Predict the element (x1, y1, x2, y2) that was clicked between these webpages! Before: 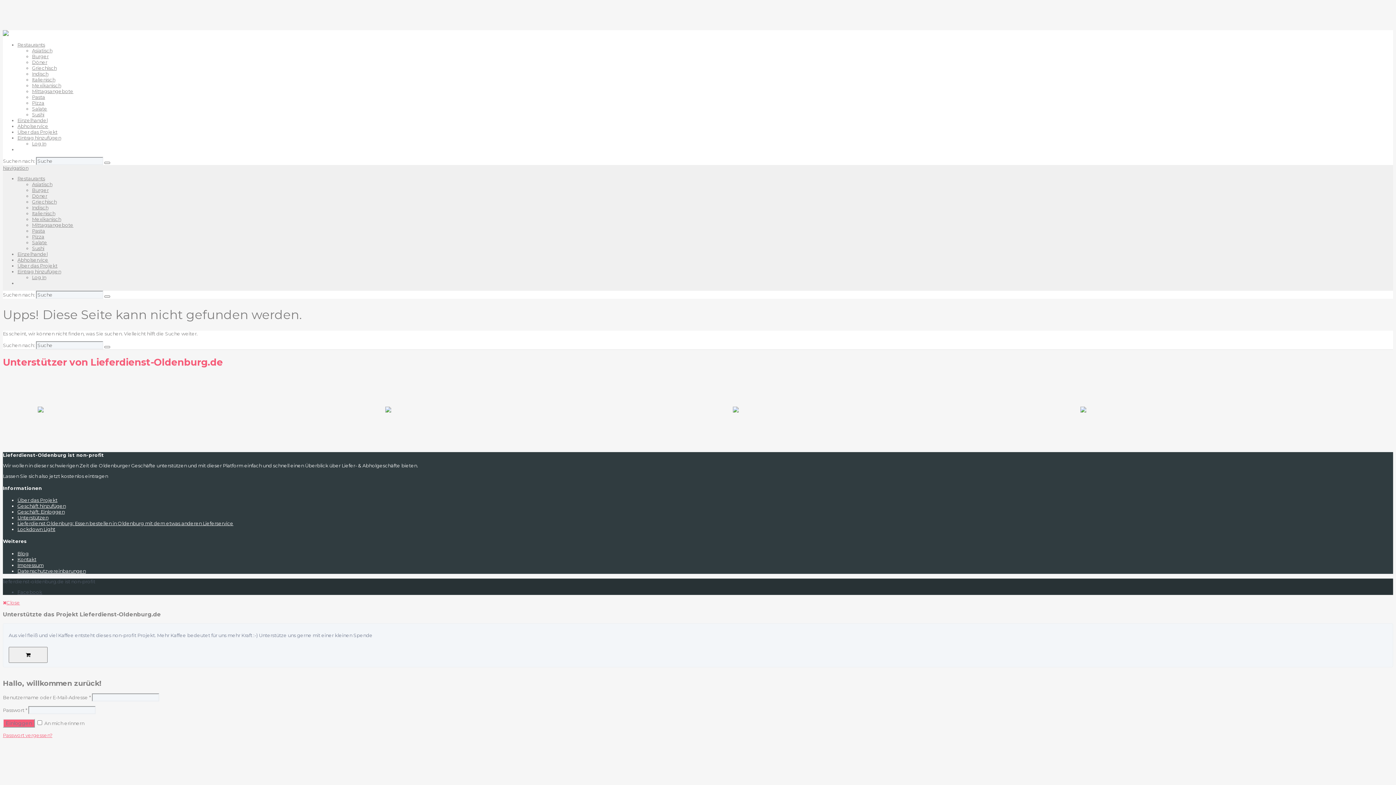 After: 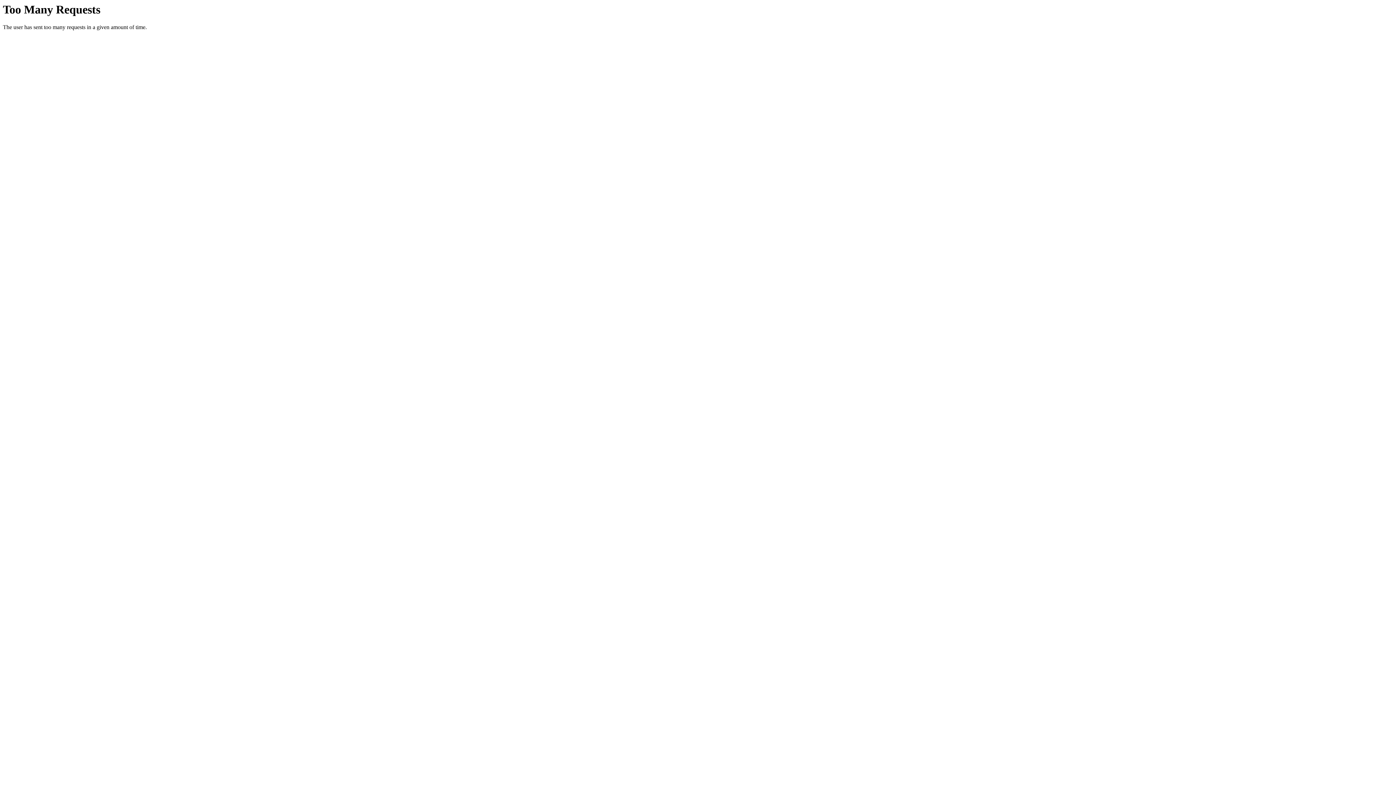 Action: bbox: (17, 550, 28, 556) label: Blog